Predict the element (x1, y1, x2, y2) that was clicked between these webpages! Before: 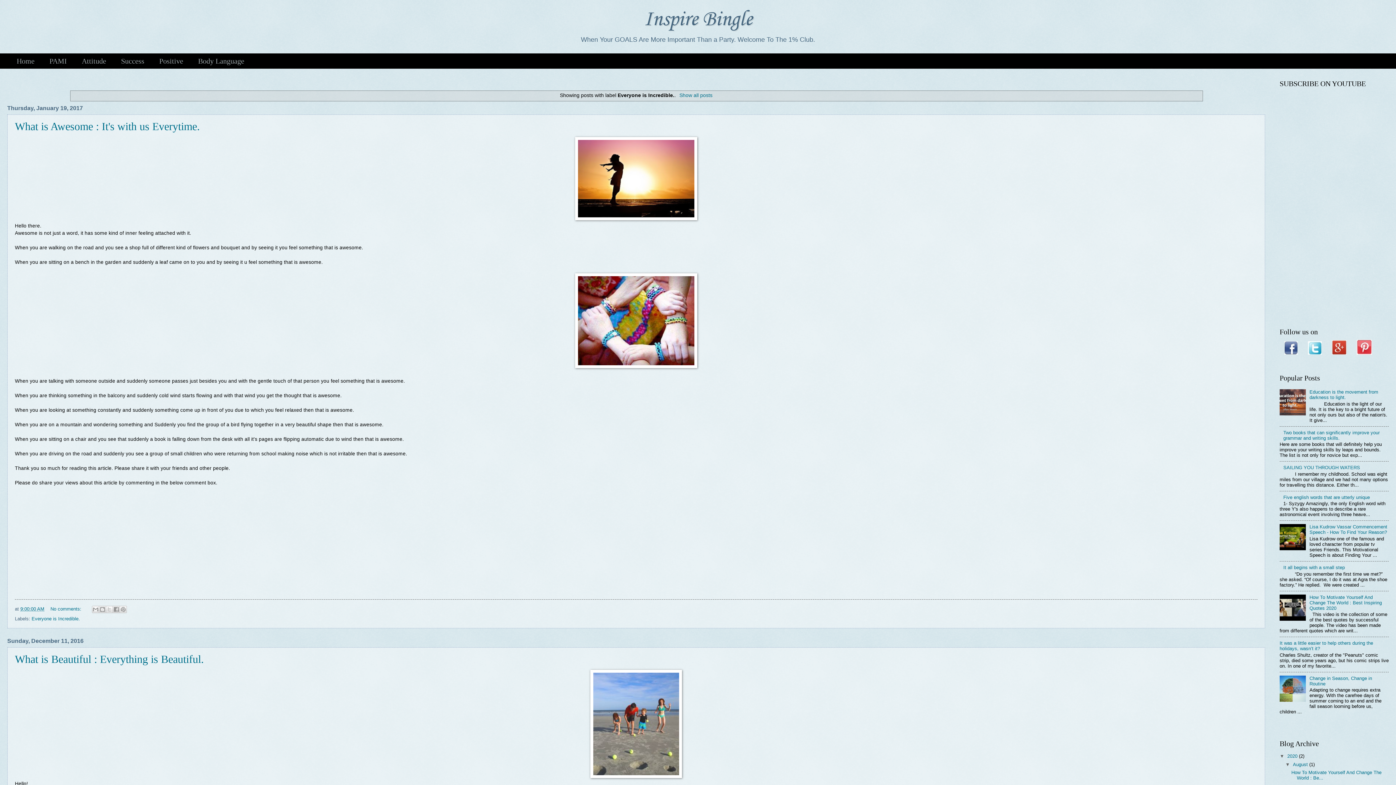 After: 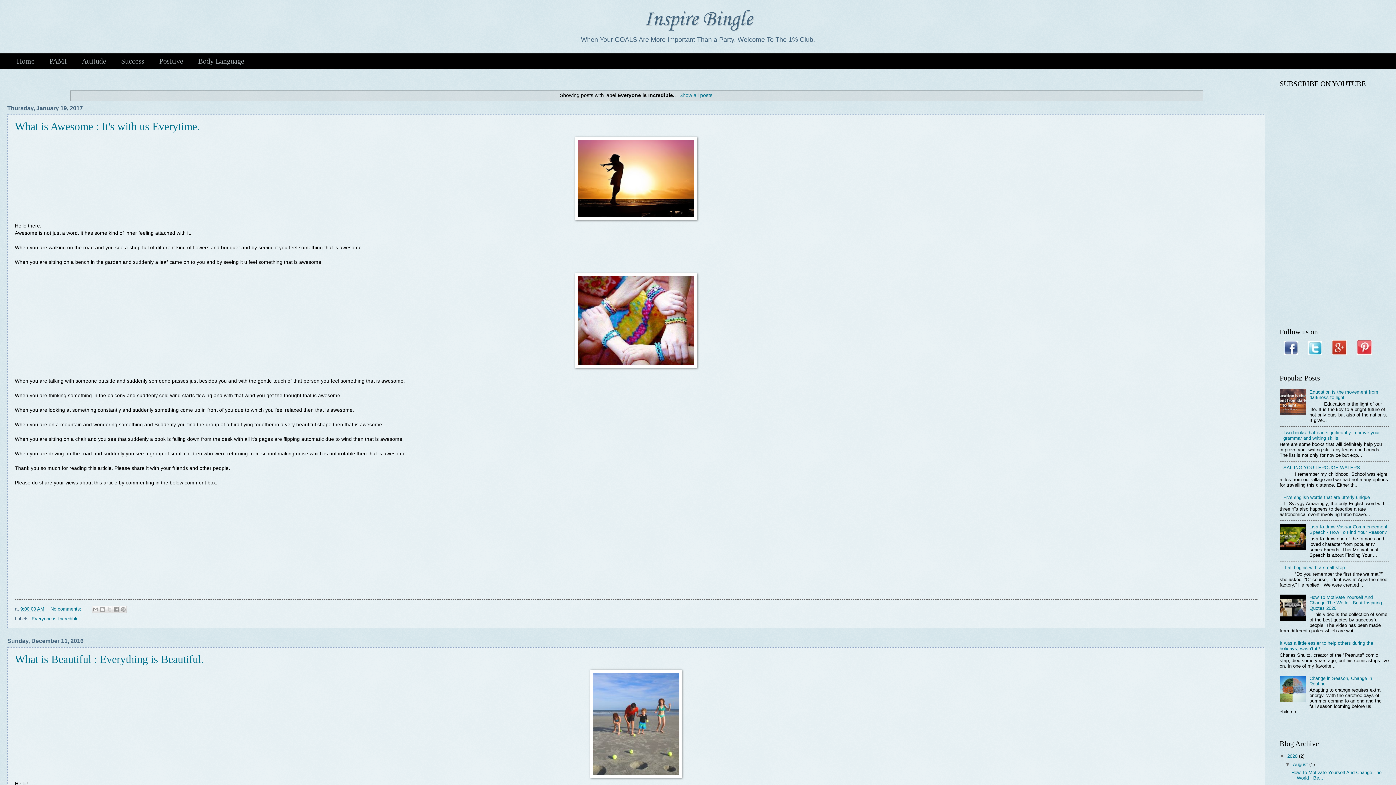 Action: bbox: (1332, 350, 1346, 356)